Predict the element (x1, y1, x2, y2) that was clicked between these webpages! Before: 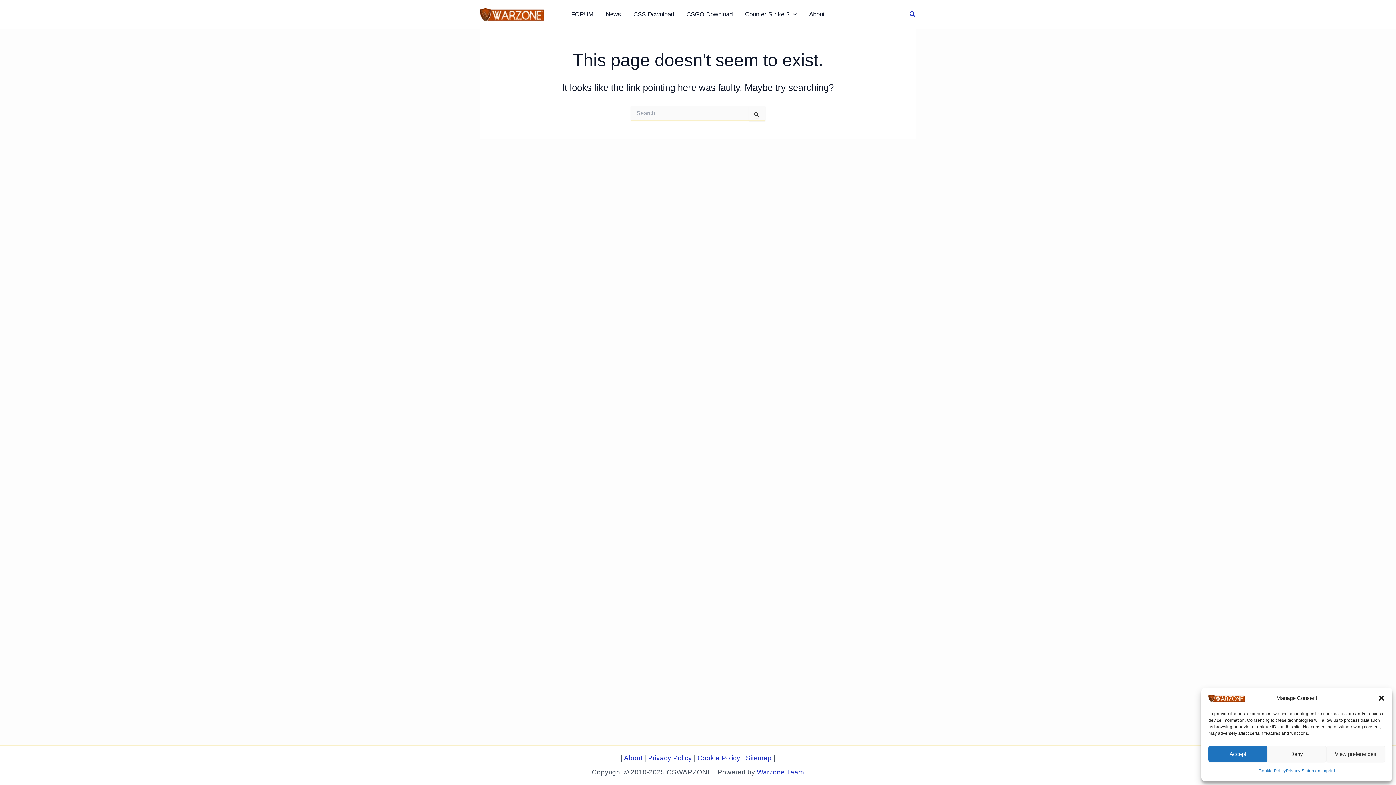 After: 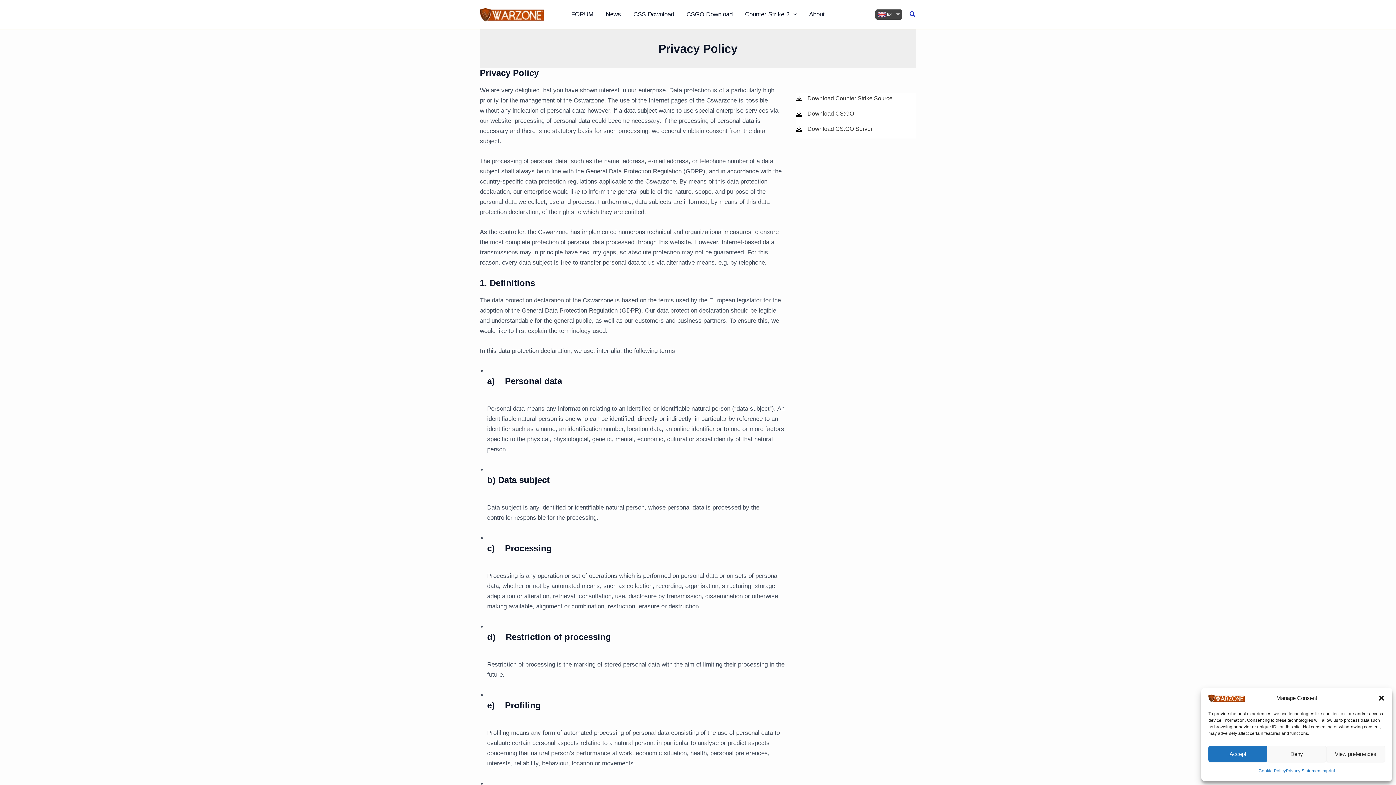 Action: bbox: (648, 754, 692, 762) label: Privacy Policy